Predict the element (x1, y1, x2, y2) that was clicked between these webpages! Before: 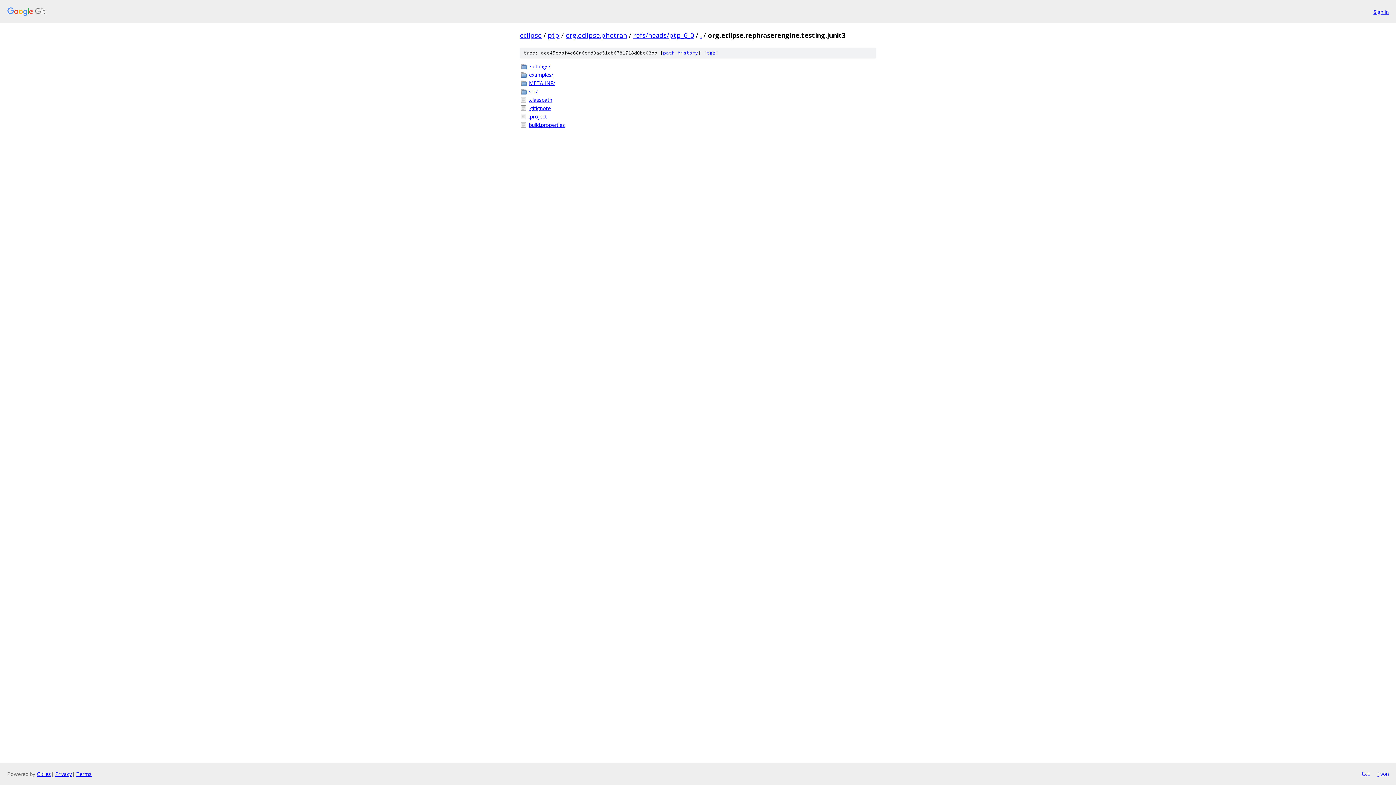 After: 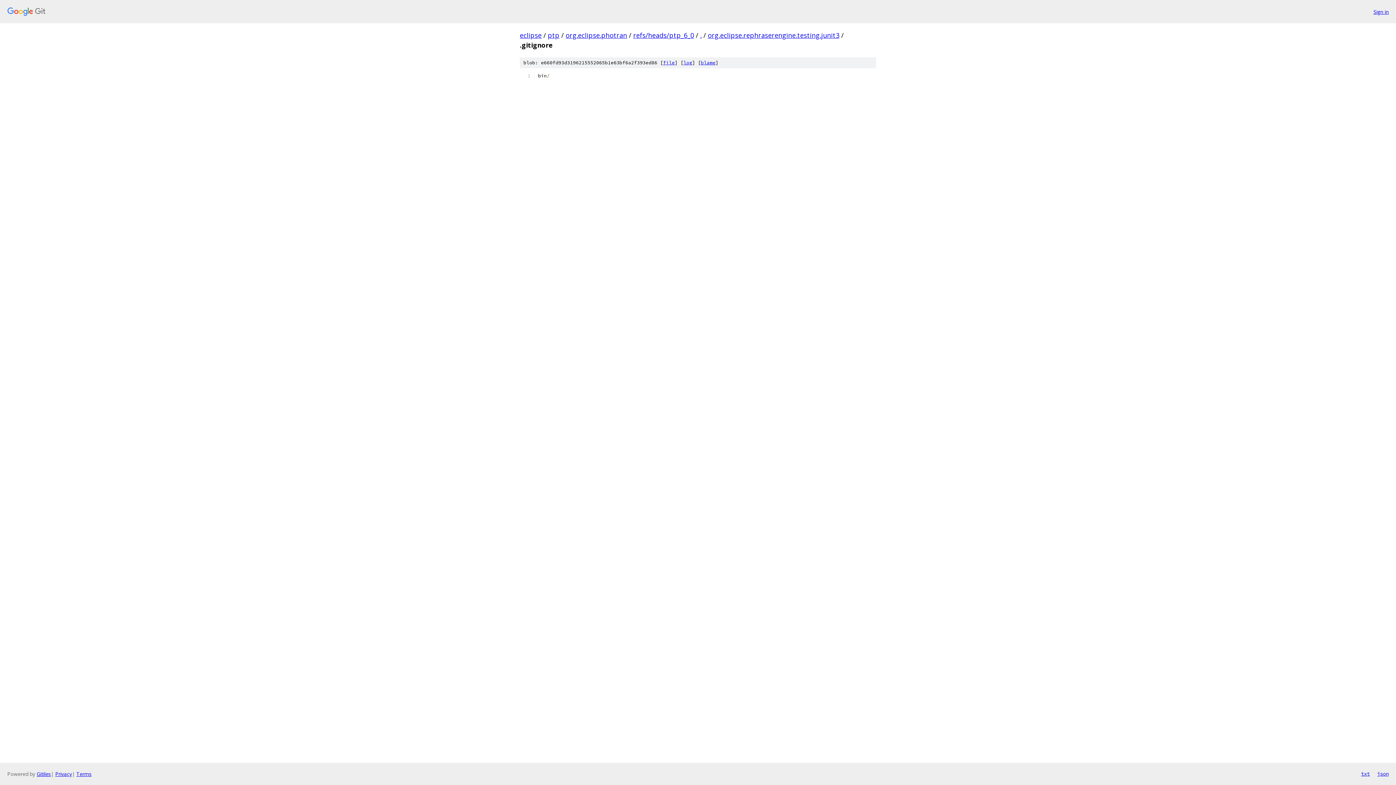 Action: label: .gitignore bbox: (529, 104, 876, 112)